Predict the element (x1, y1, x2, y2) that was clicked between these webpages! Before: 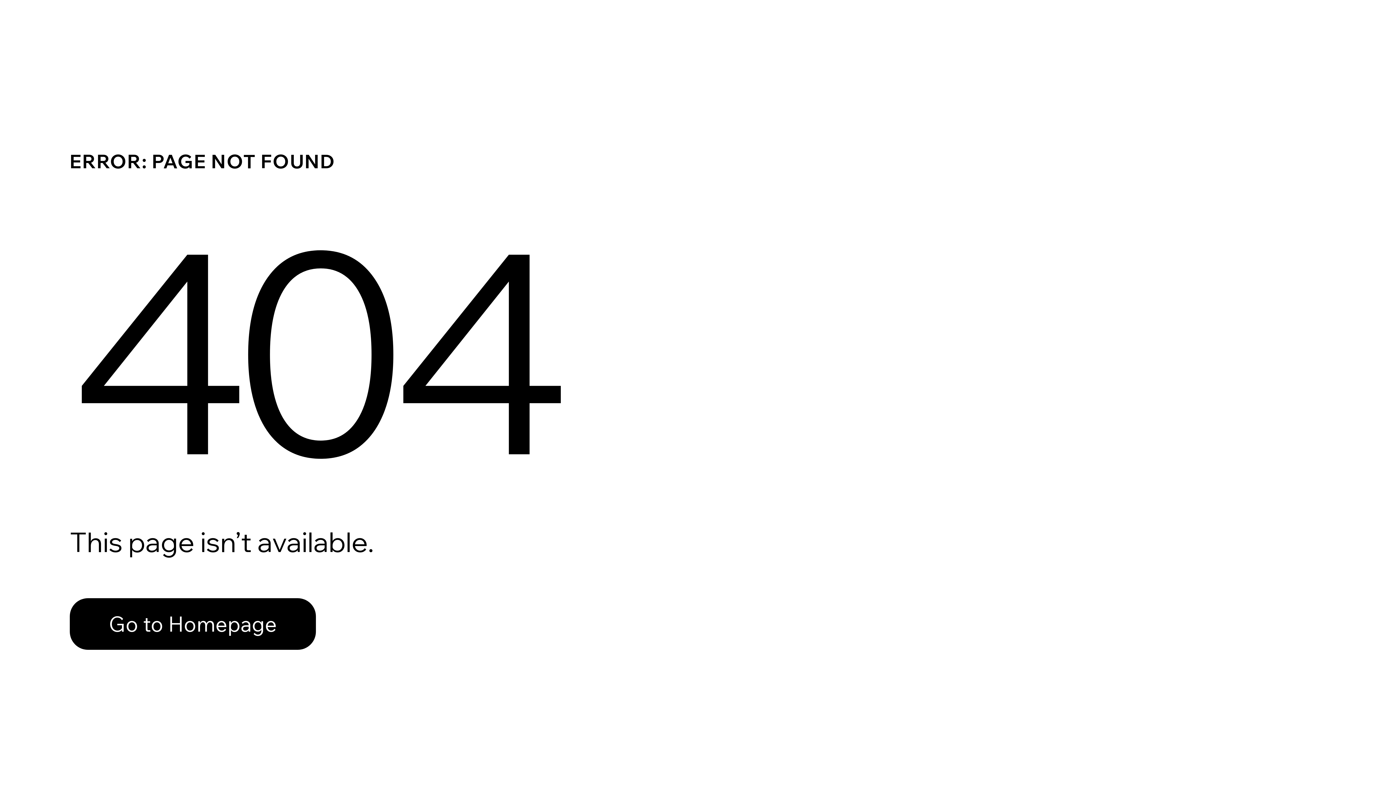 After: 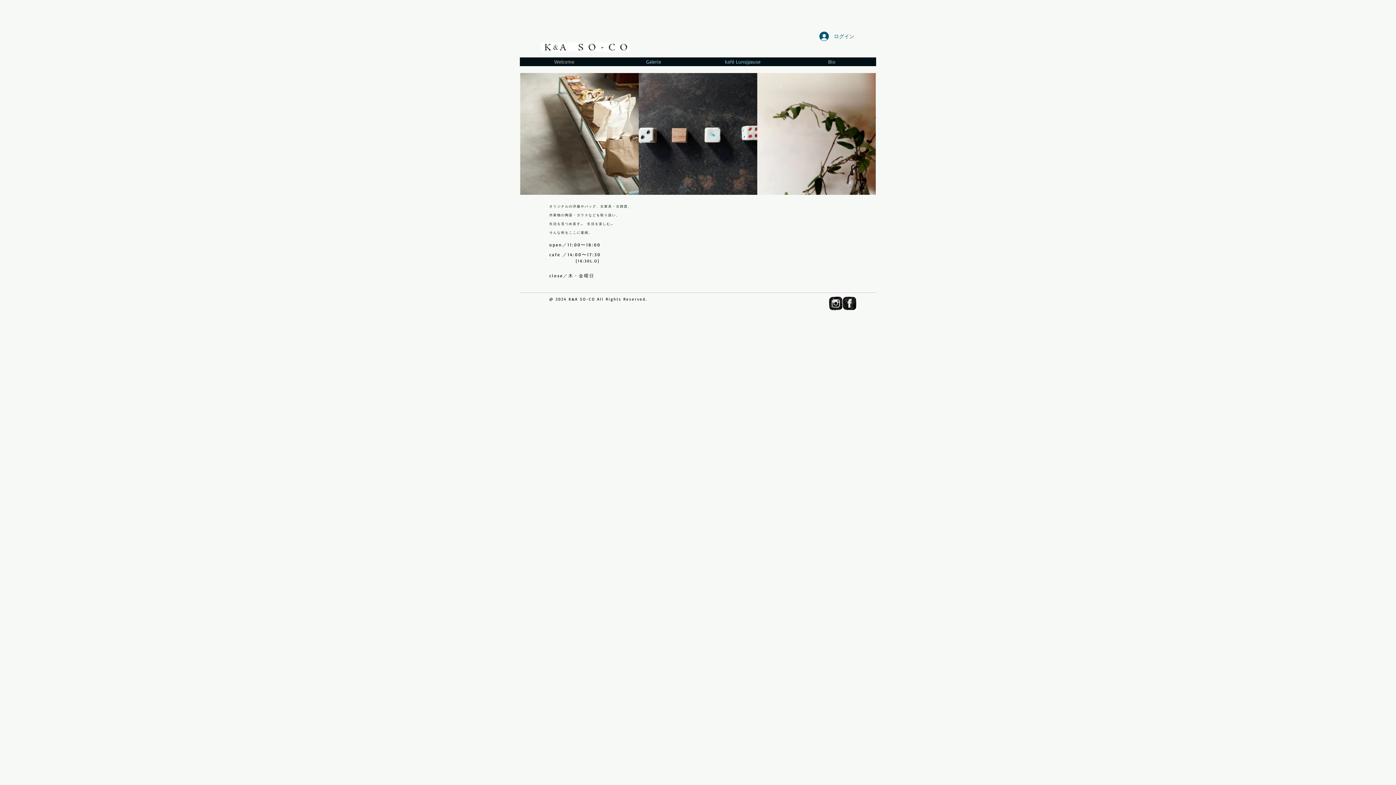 Action: label: Go to Homepage bbox: (69, 582, 768, 659)